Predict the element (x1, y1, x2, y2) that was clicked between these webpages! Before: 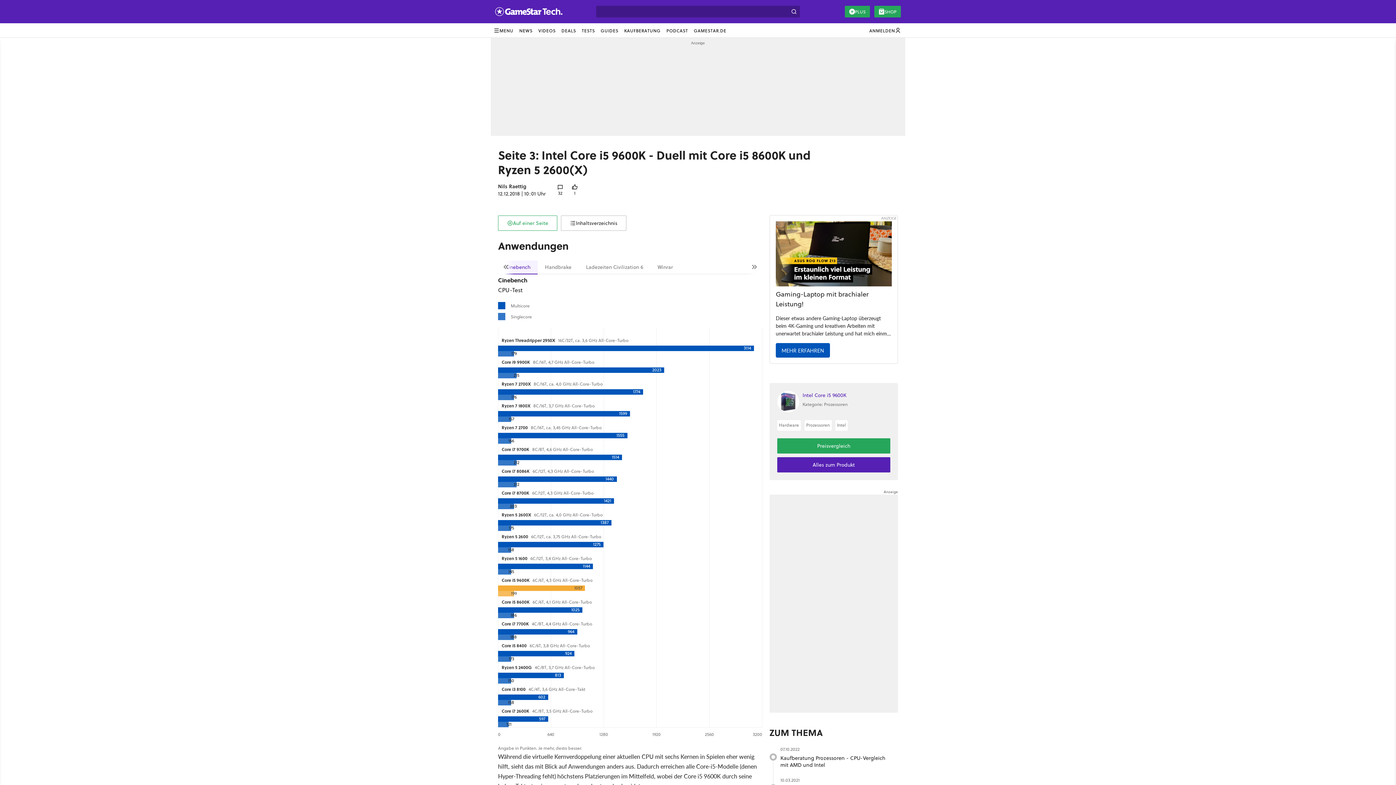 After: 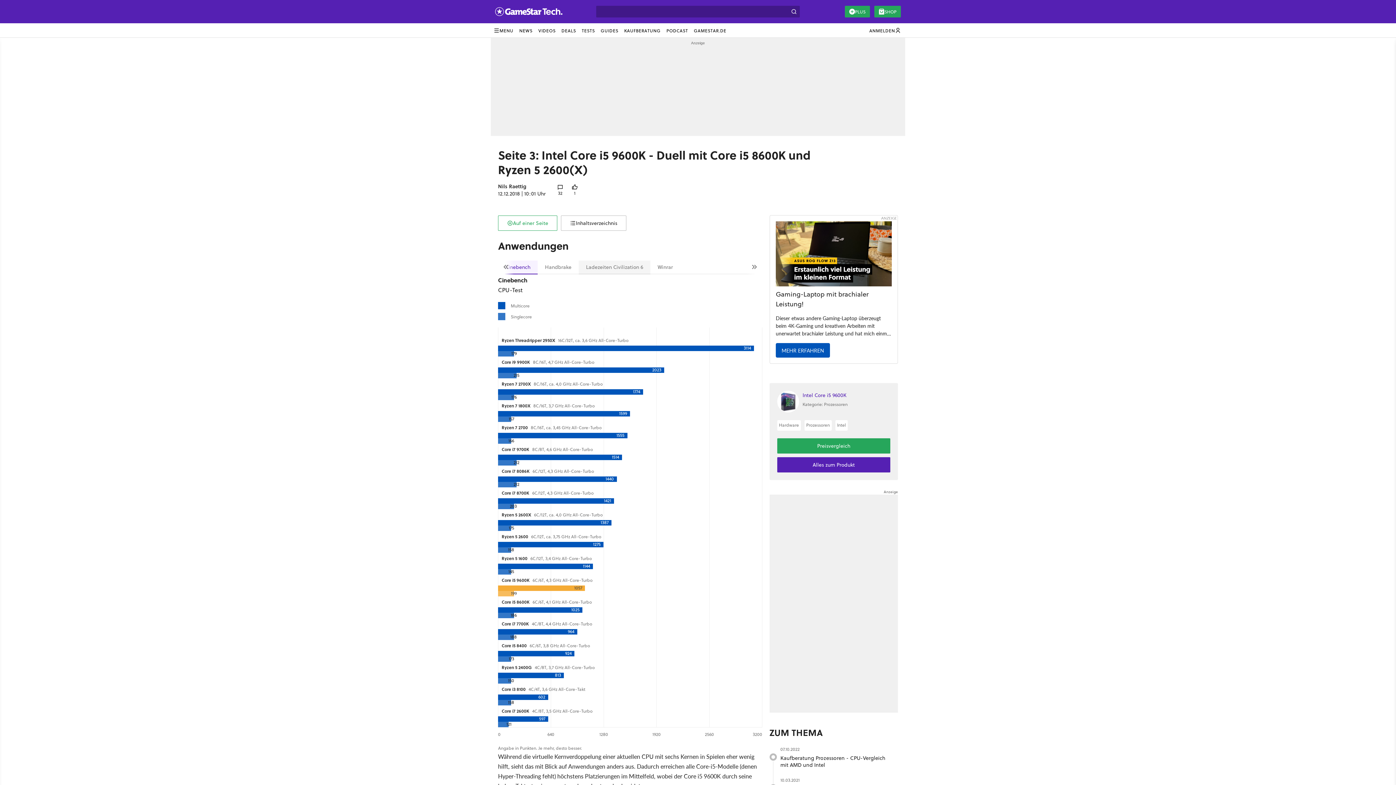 Action: label: Ladezeiten Civilization 6 bbox: (578, 260, 650, 274)